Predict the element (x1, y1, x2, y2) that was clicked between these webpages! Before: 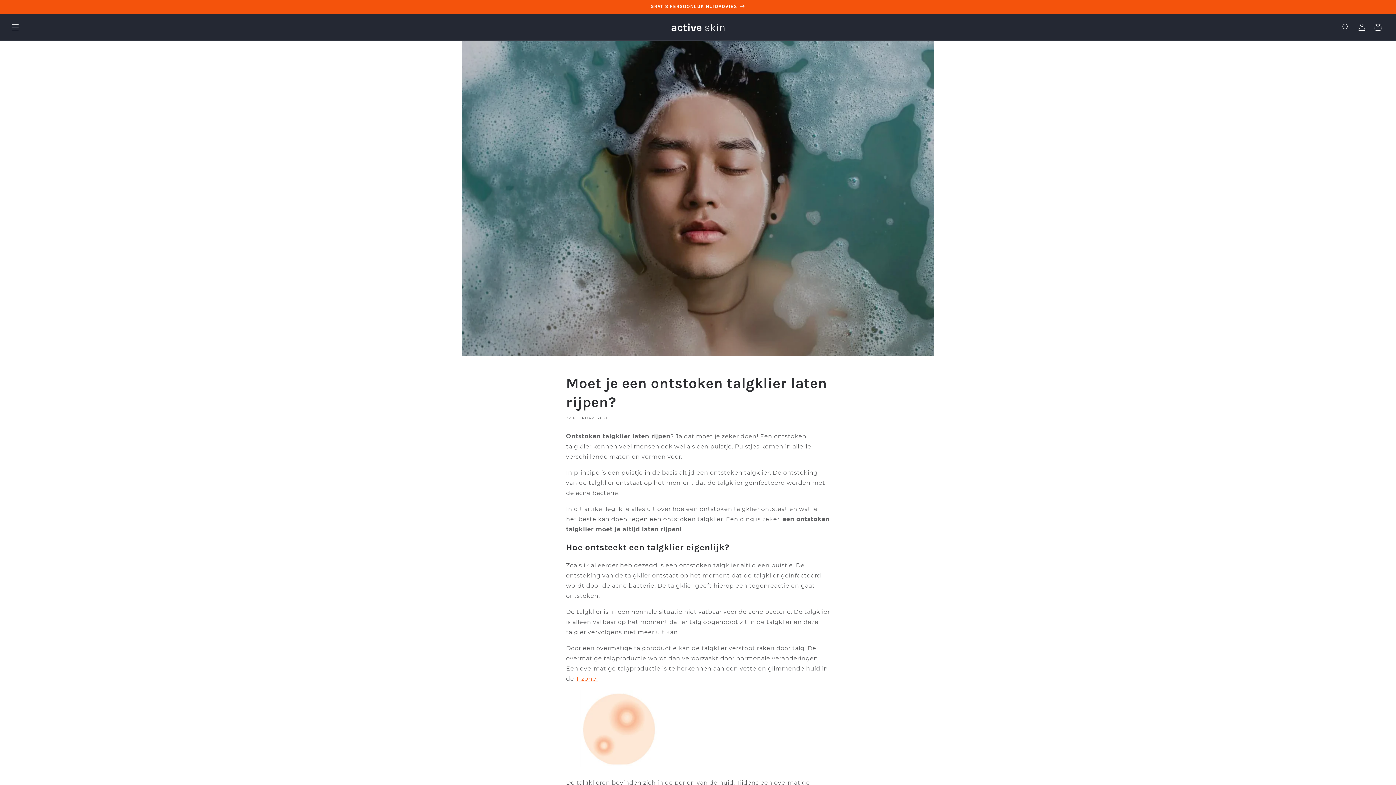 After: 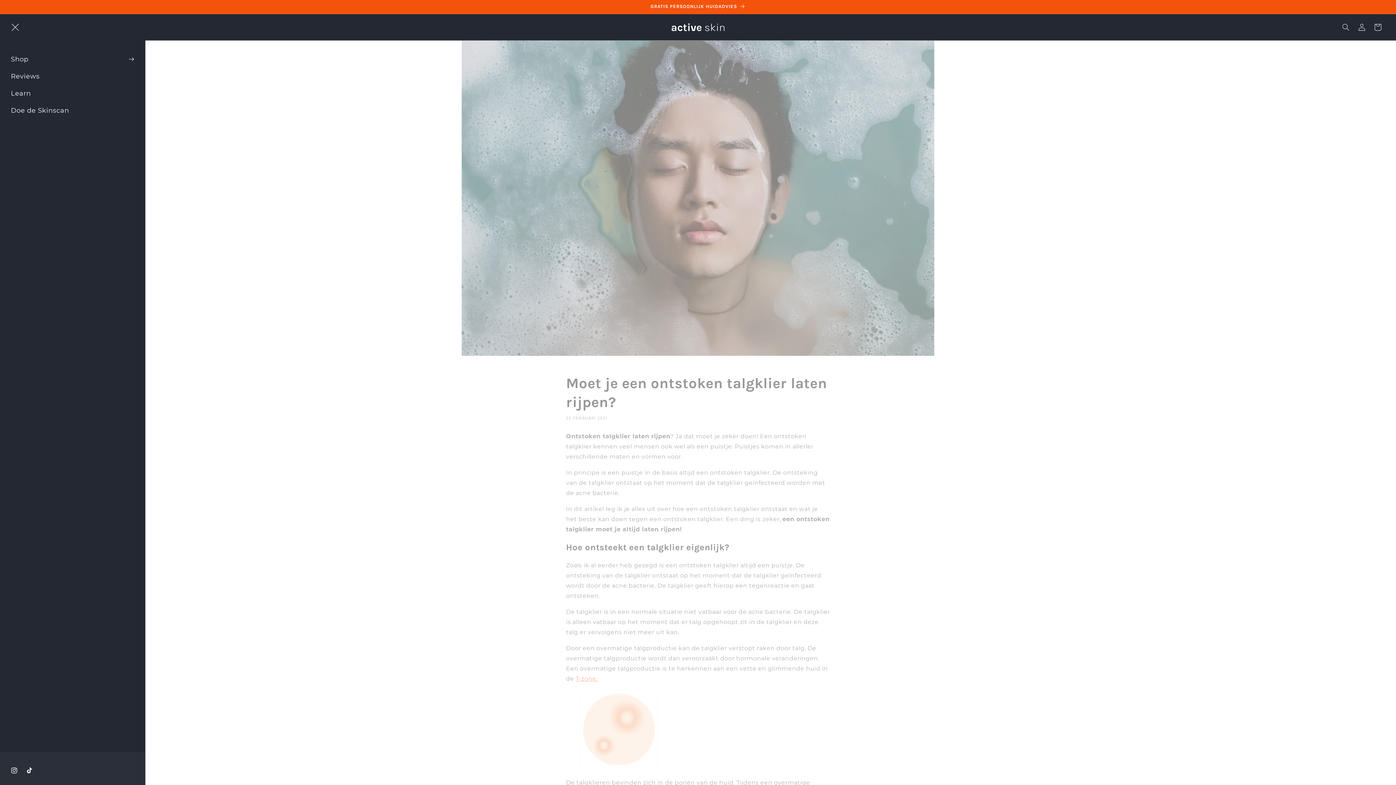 Action: label: Menu bbox: (7, 19, 23, 35)